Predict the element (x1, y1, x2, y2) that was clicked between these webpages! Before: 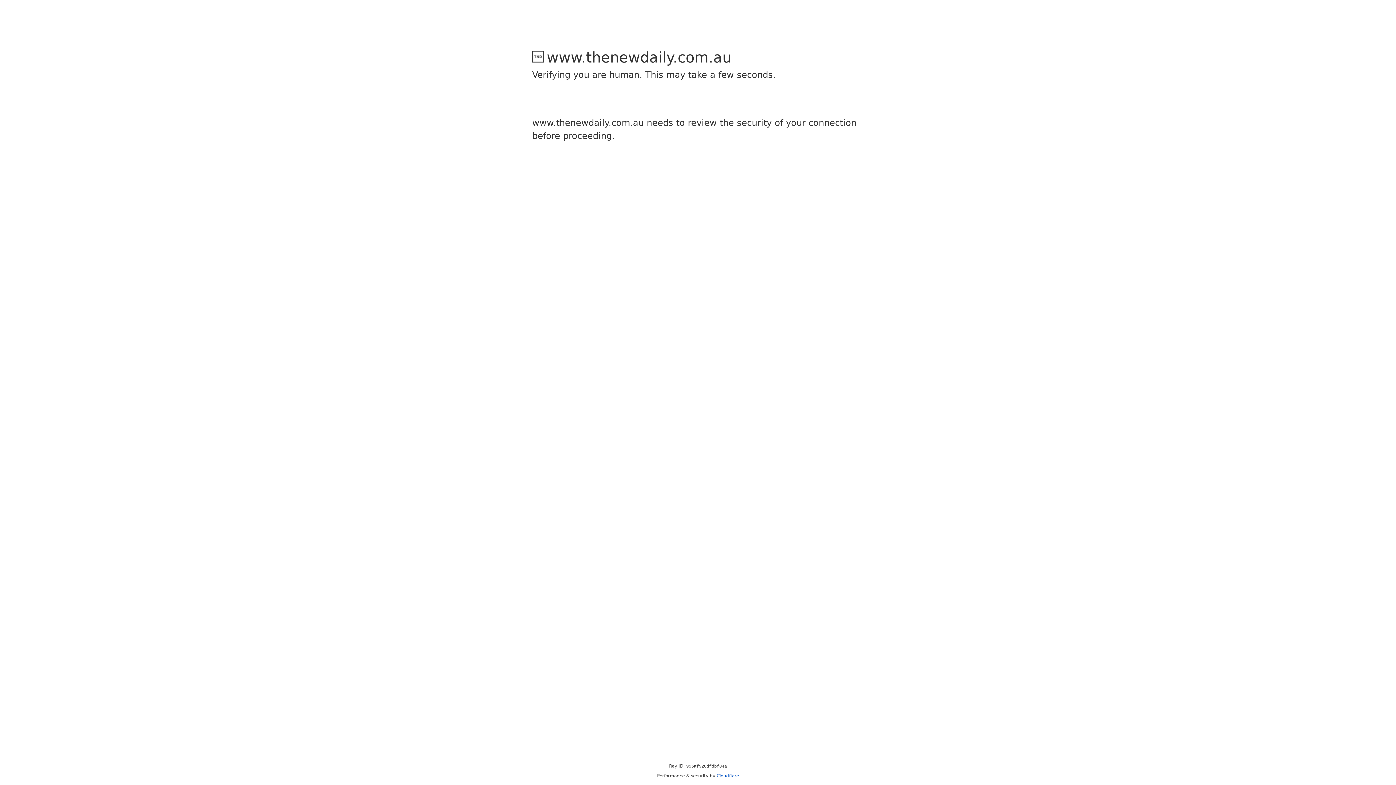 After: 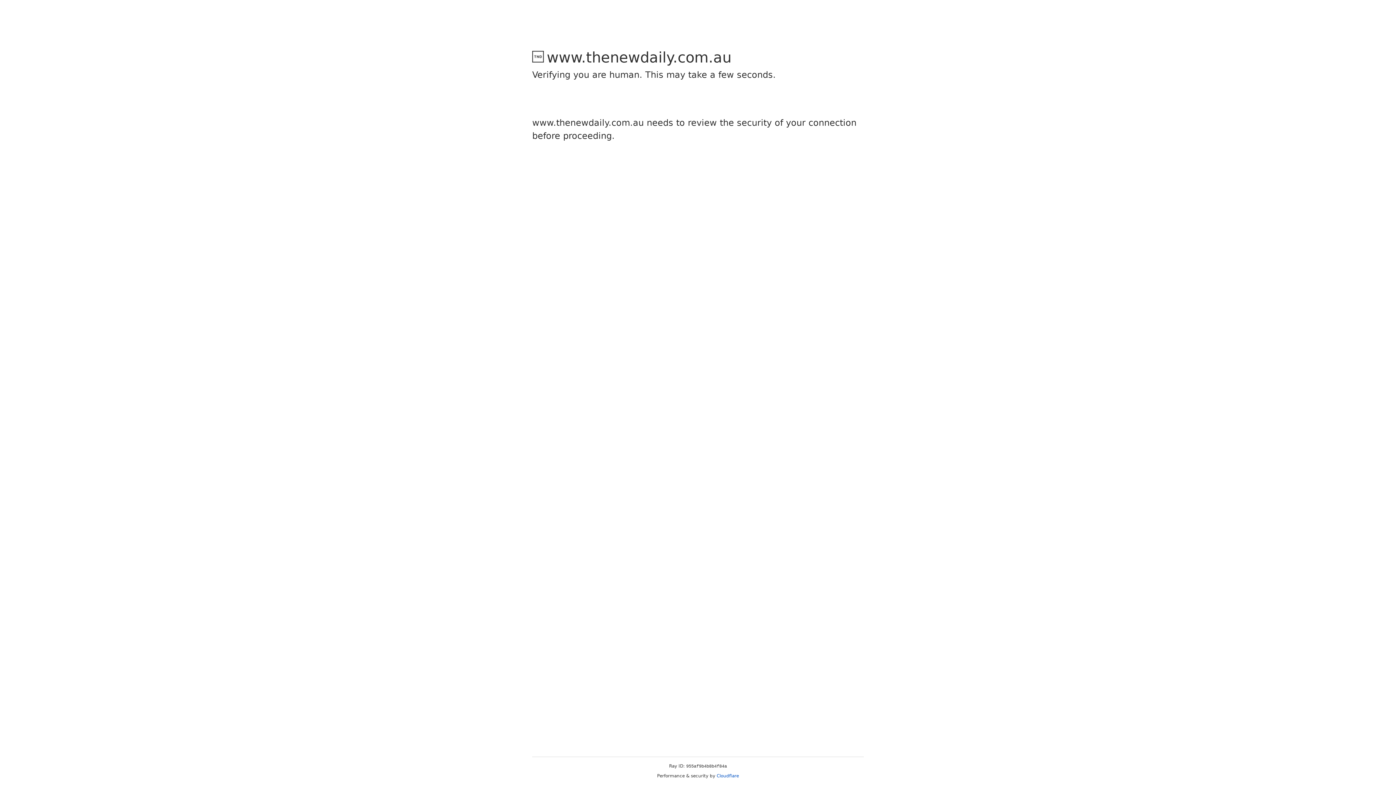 Action: bbox: (716, 773, 739, 778) label: Cloudflare